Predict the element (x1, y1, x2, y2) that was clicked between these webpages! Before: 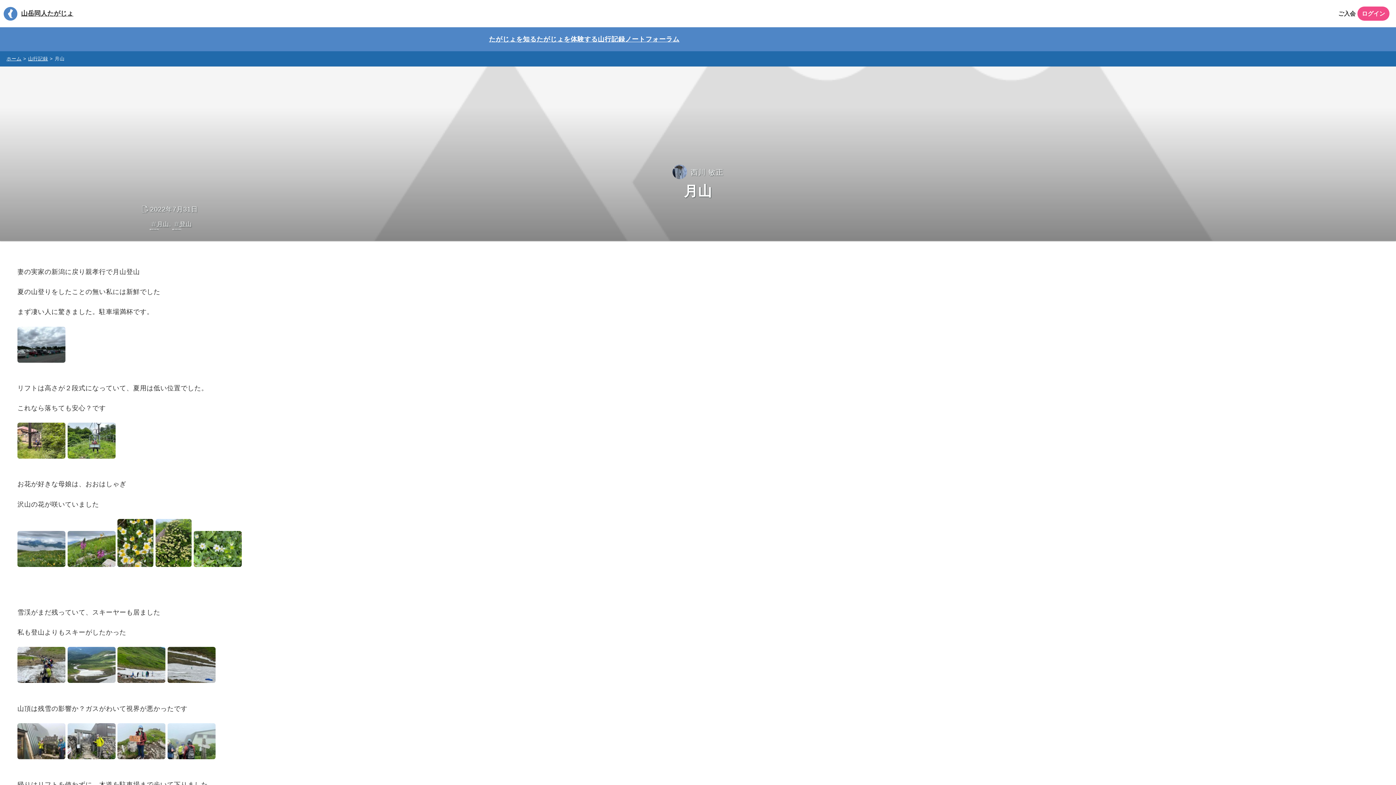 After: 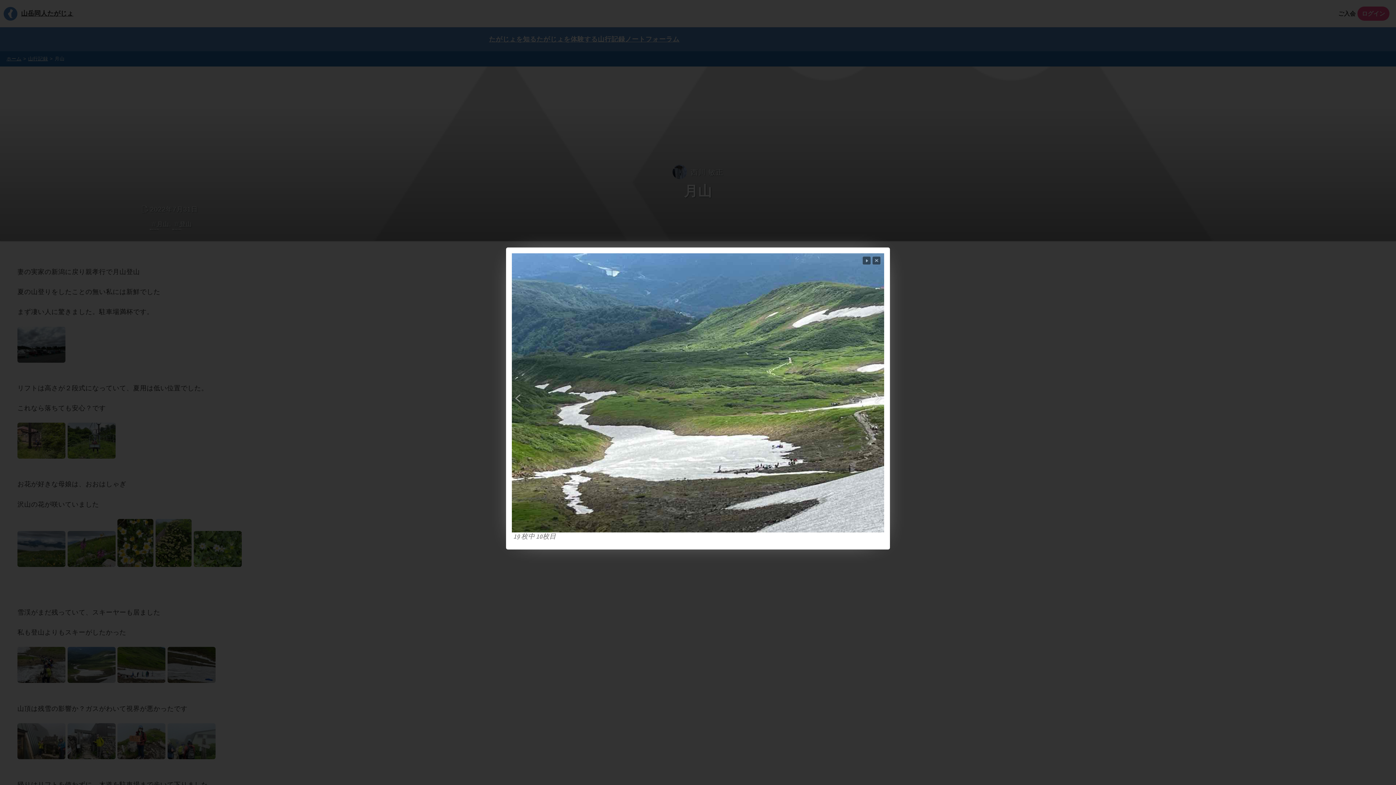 Action: bbox: (67, 685, 115, 692)